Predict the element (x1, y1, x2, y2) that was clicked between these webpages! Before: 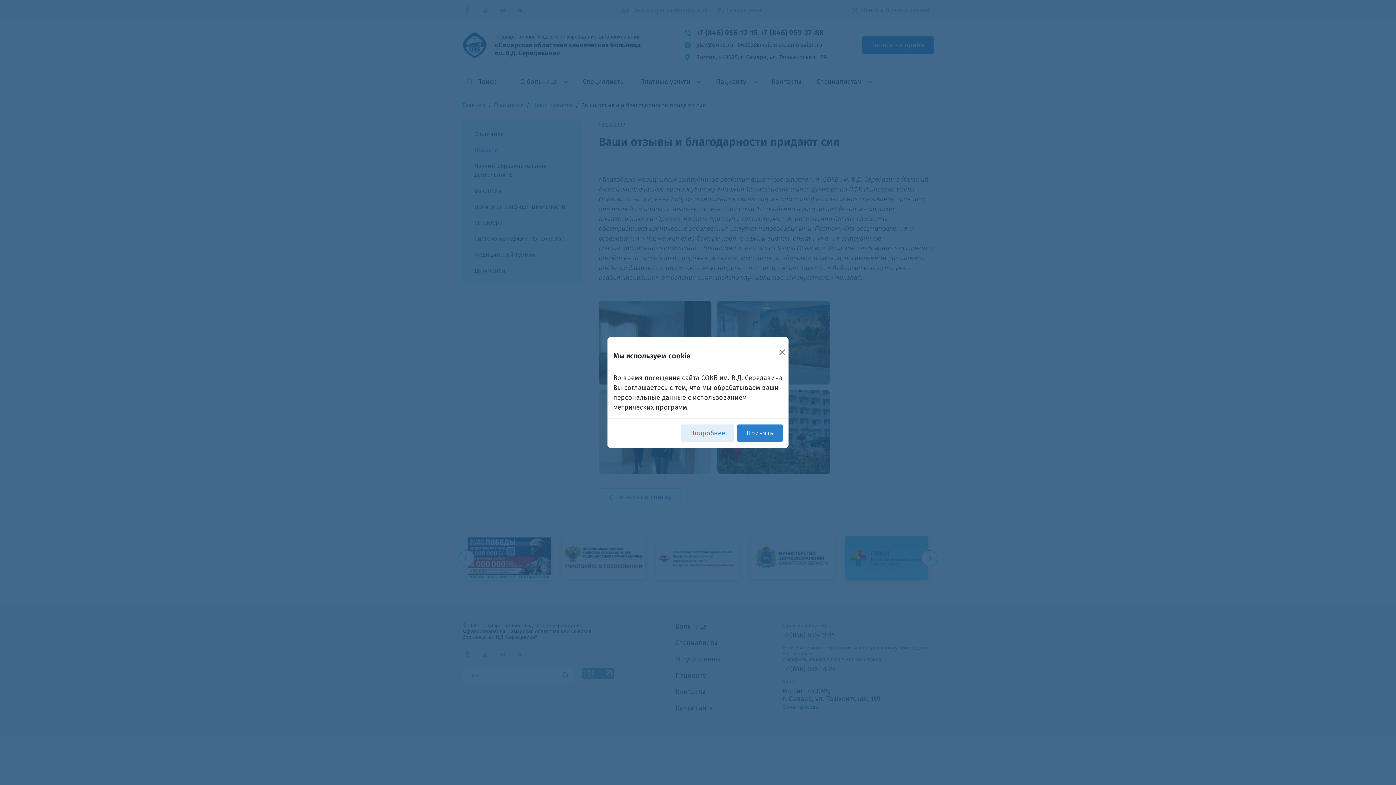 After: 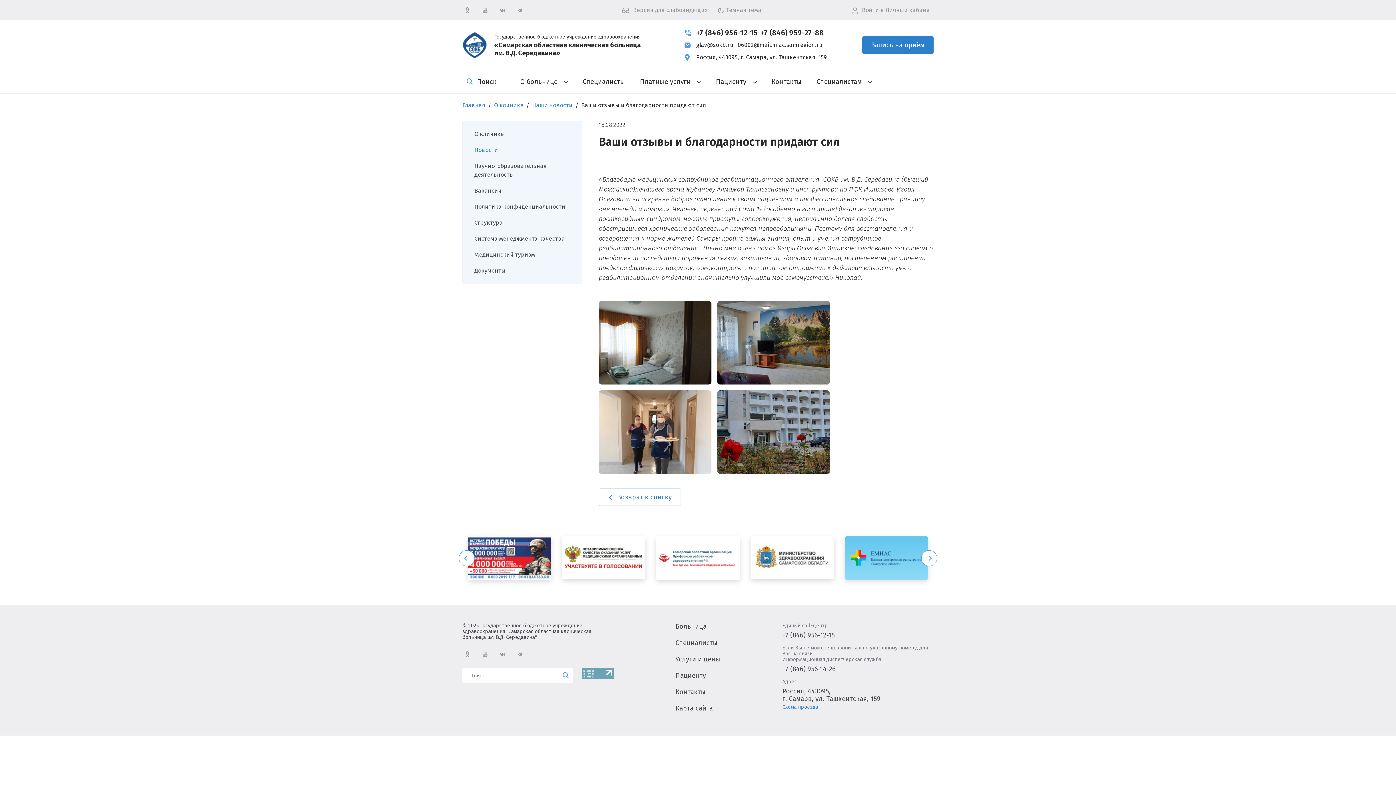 Action: bbox: (779, 349, 785, 355) label: Close